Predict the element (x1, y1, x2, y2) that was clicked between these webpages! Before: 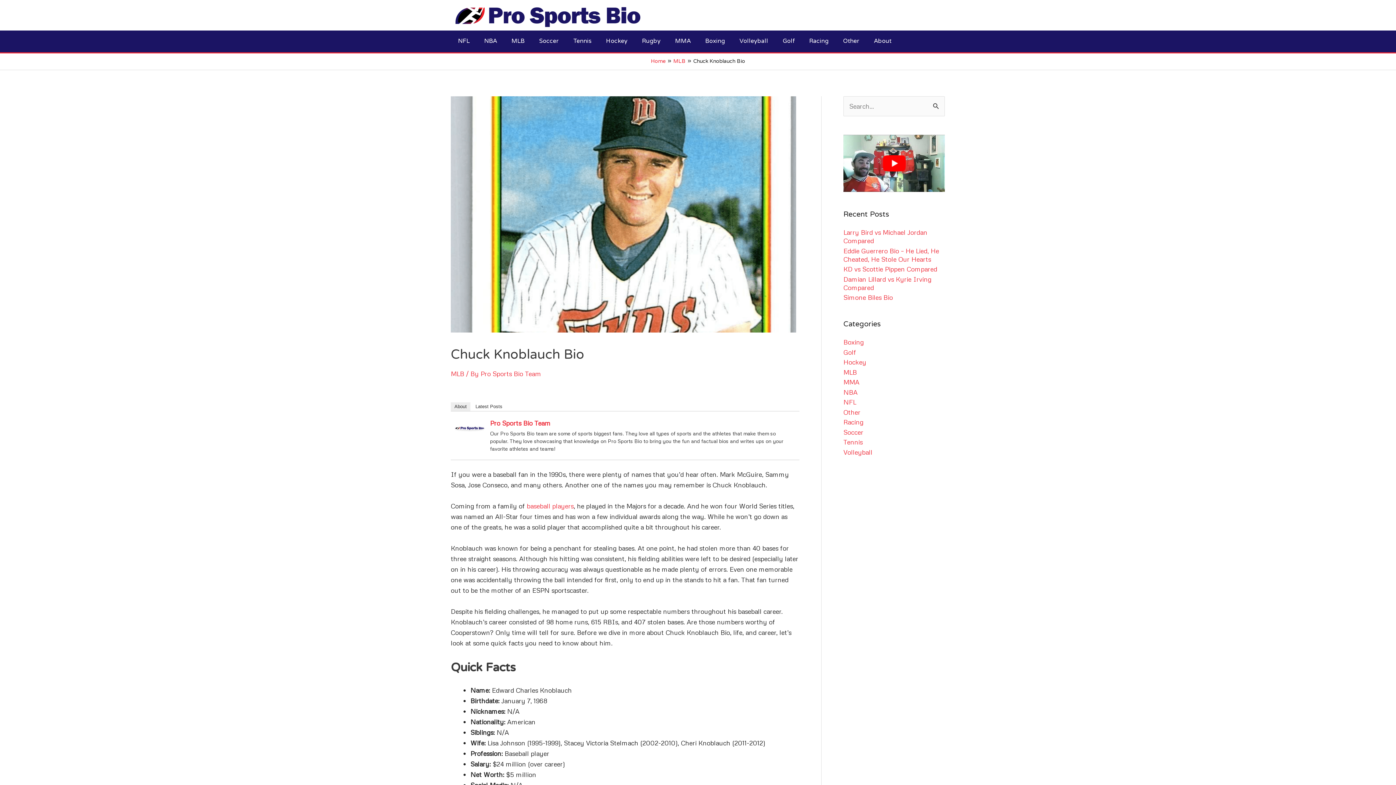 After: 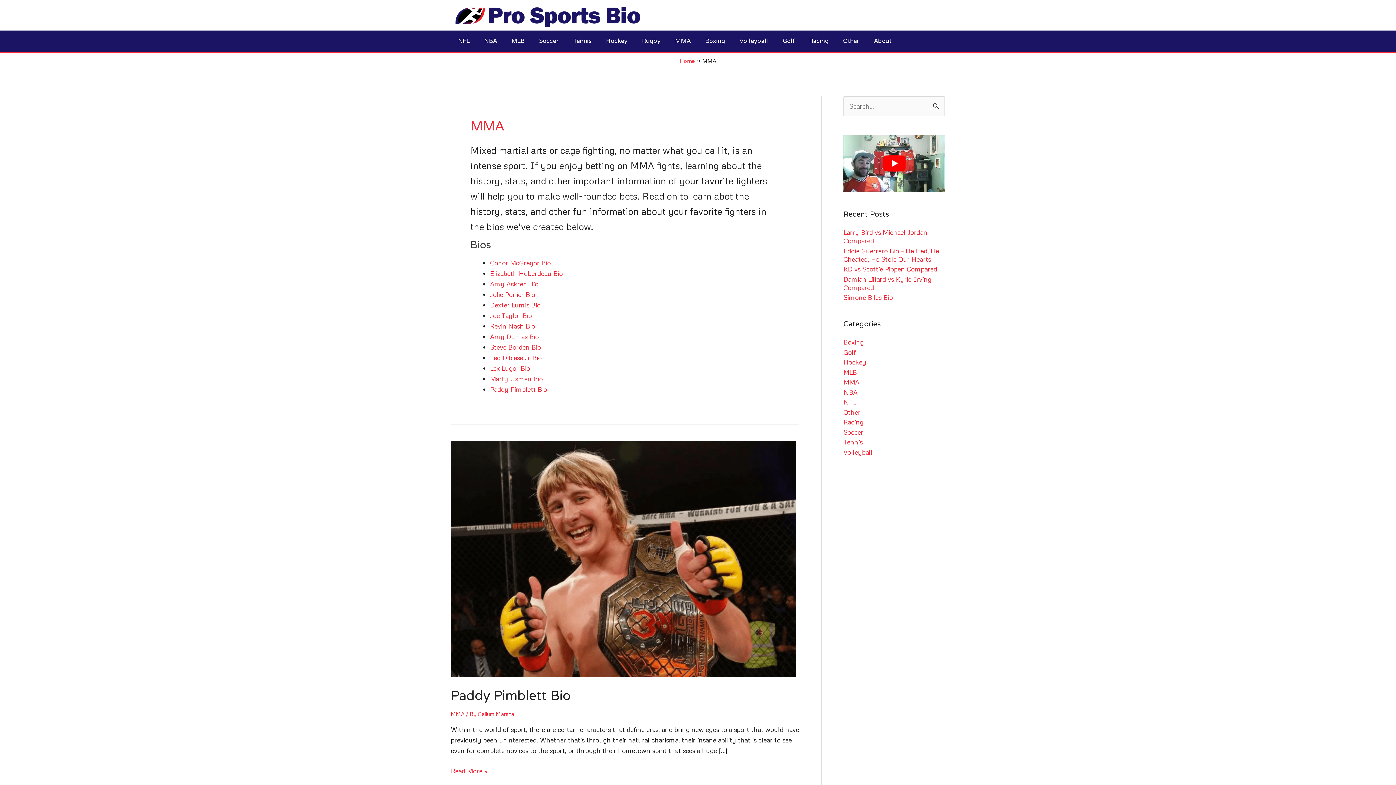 Action: label: MMA bbox: (843, 378, 859, 386)